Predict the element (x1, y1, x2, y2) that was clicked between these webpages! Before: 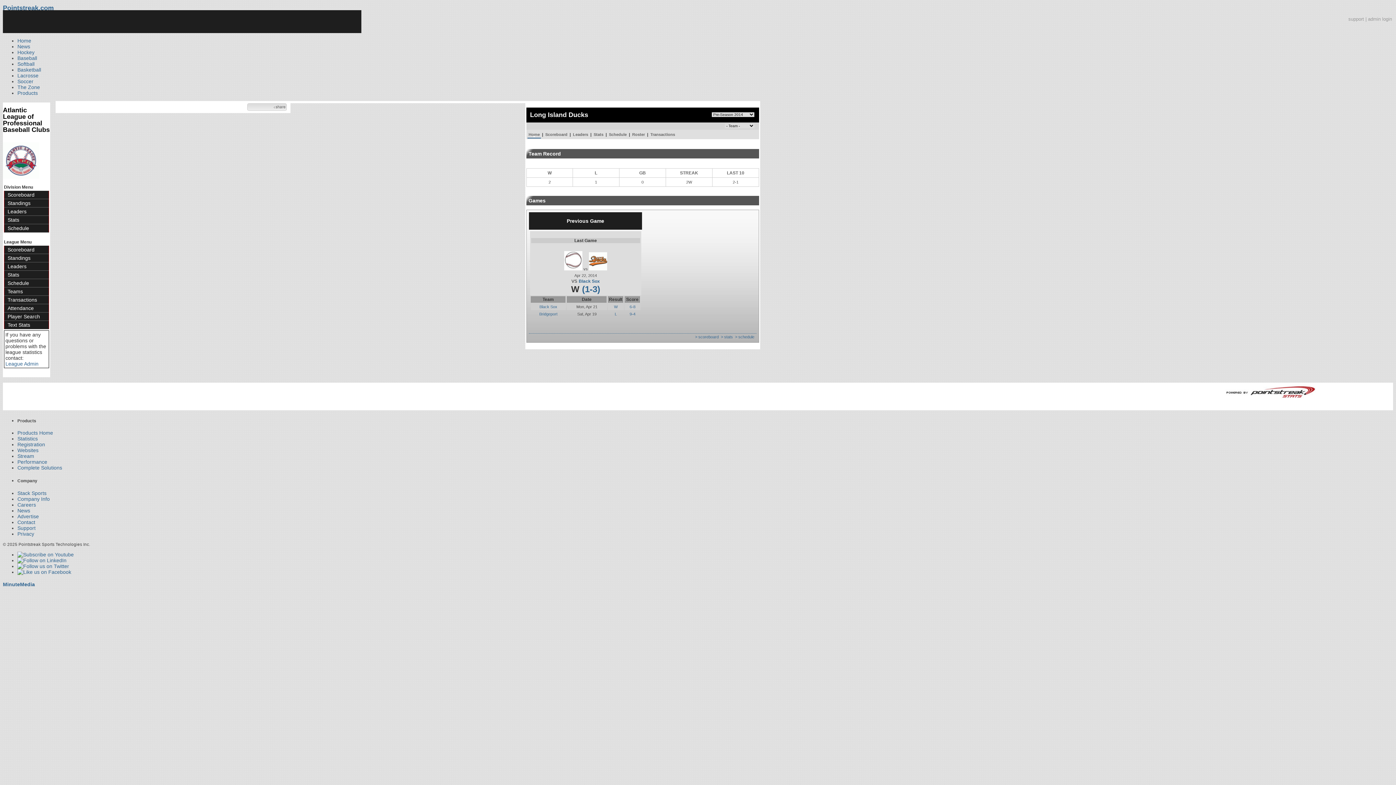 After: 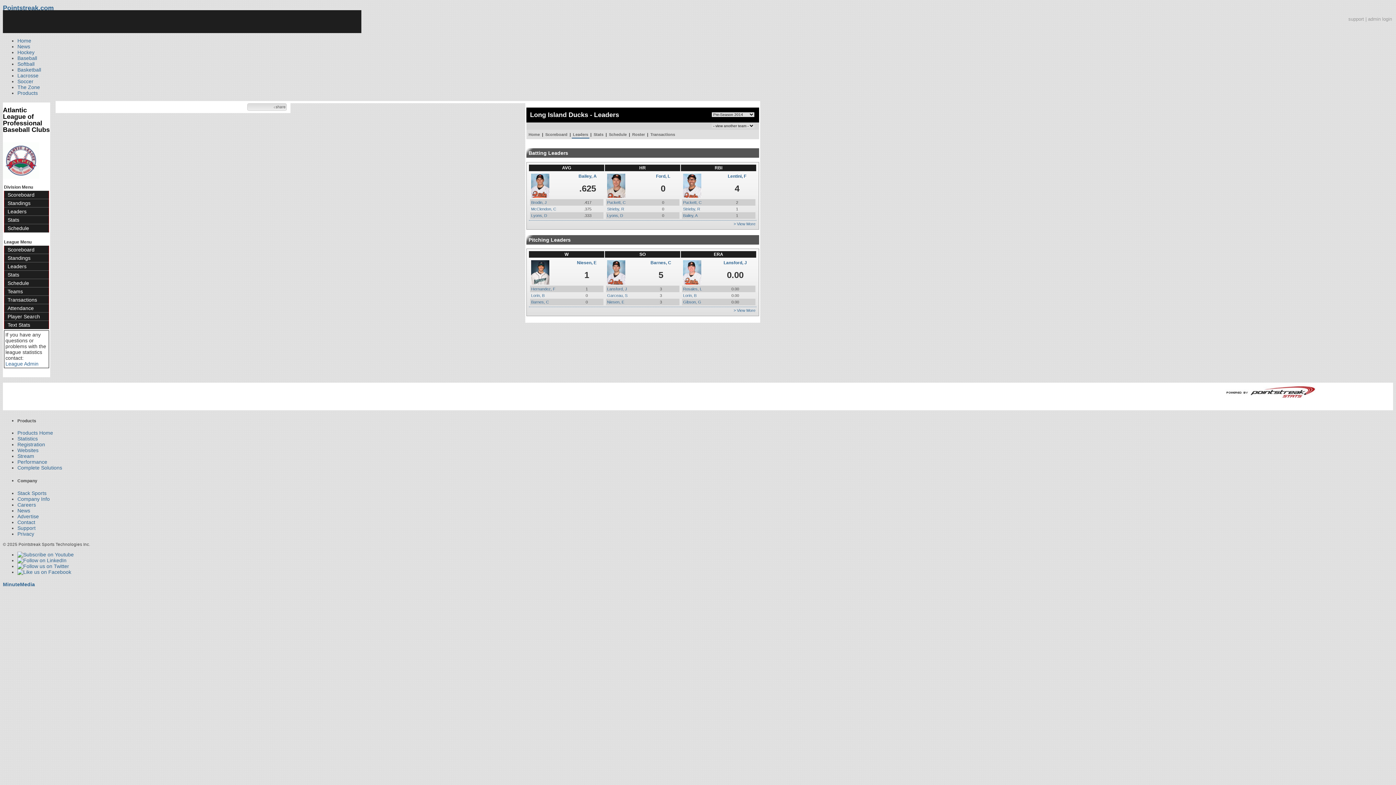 Action: bbox: (572, 131, 589, 137) label: Leaders